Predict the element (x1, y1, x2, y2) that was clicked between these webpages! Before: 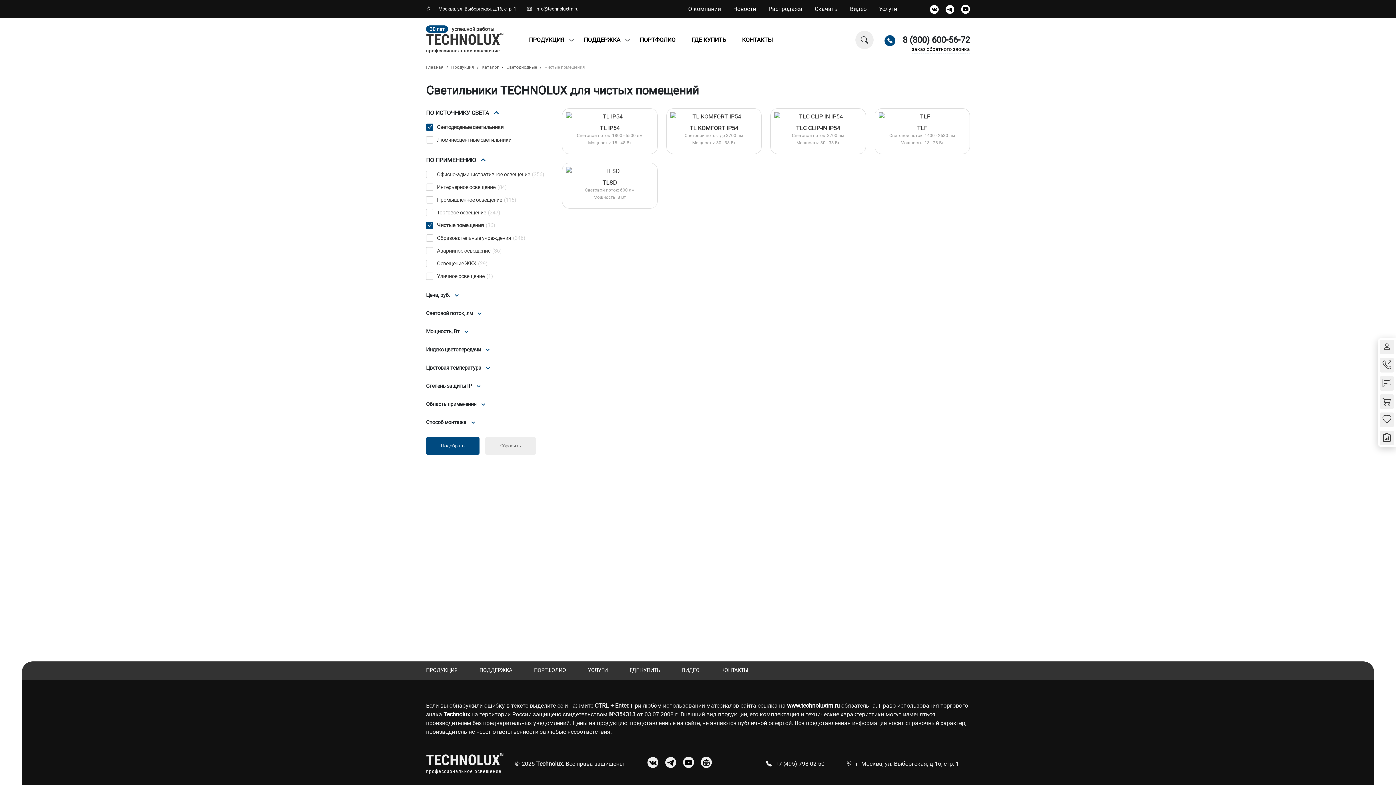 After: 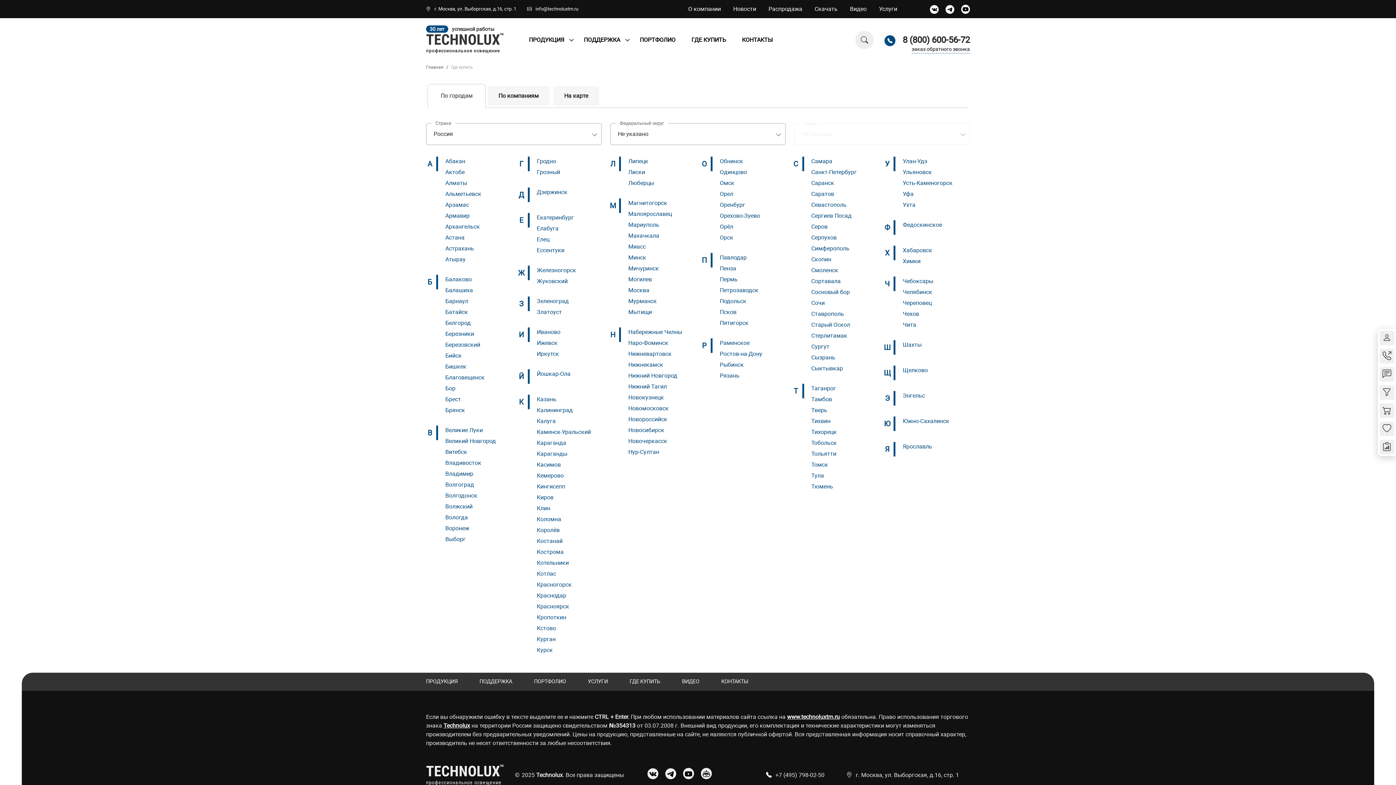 Action: bbox: (684, 29, 733, 50) label: ГДЕ КУПИТЬ